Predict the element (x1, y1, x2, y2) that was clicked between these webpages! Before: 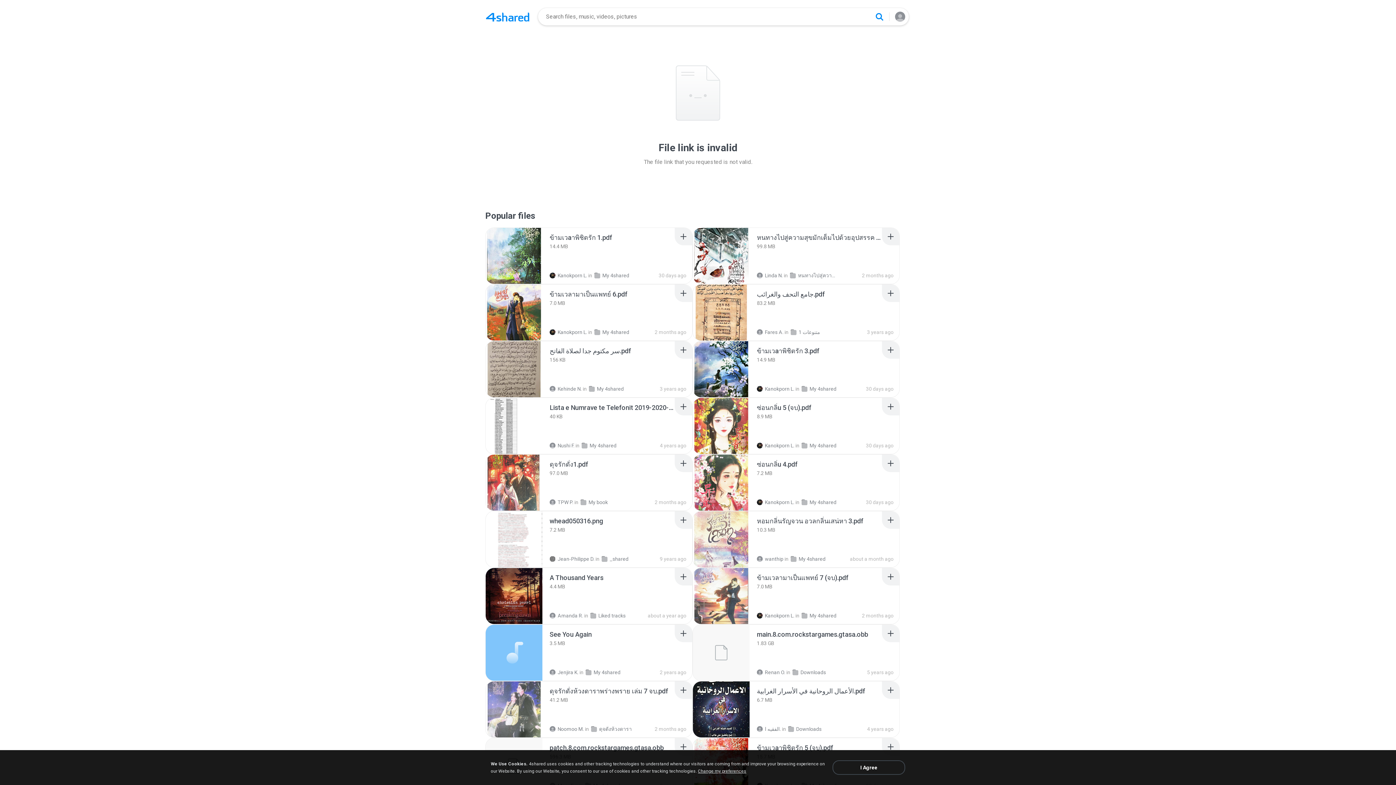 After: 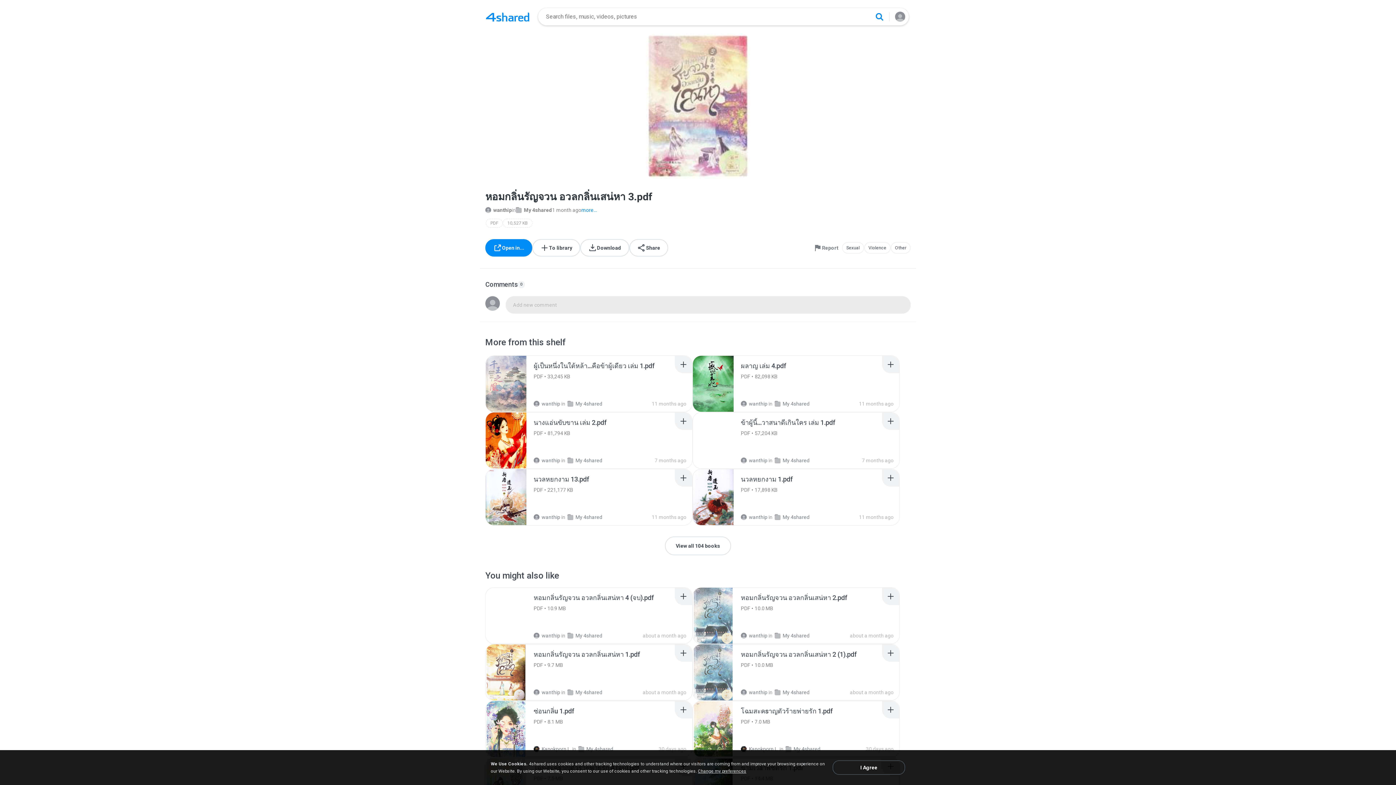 Action: bbox: (757, 517, 863, 525) label: Recommended item